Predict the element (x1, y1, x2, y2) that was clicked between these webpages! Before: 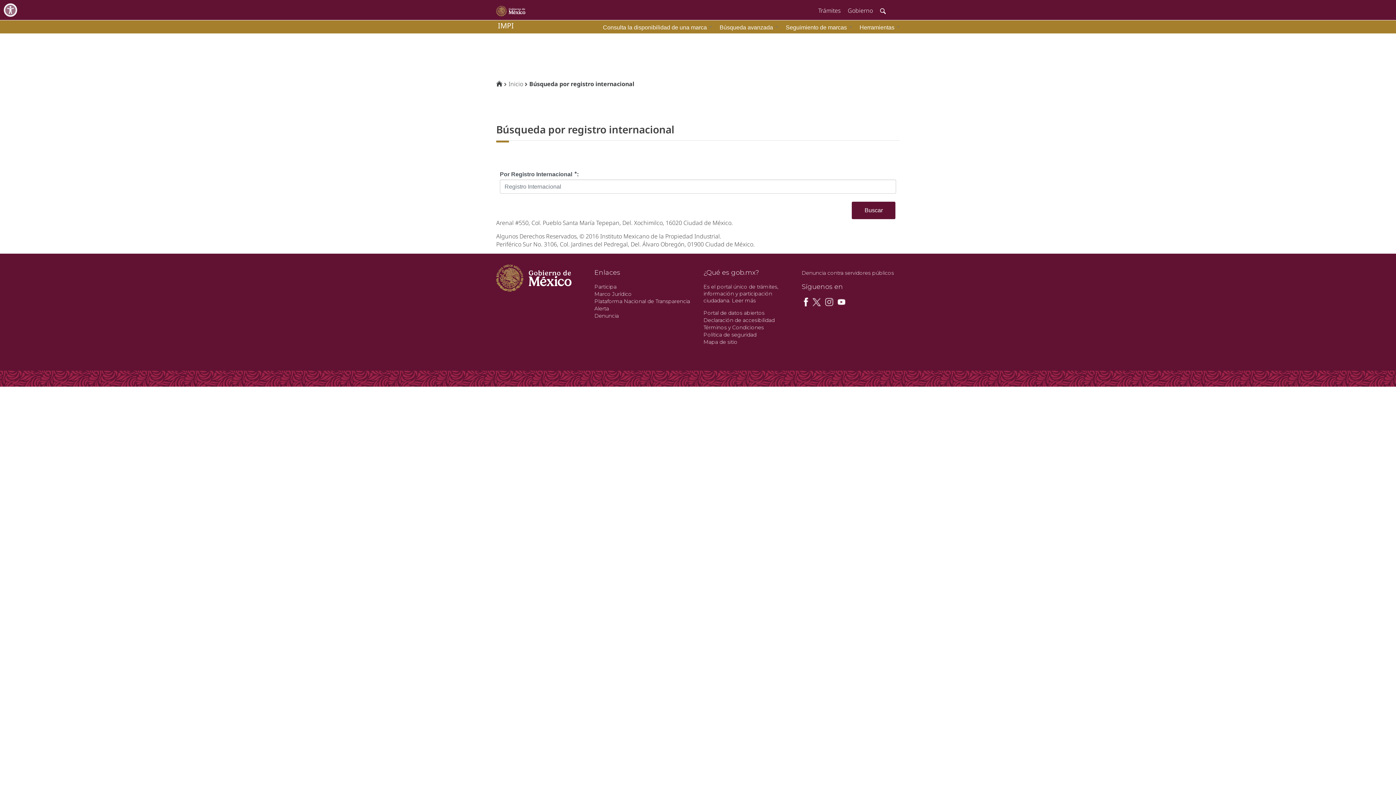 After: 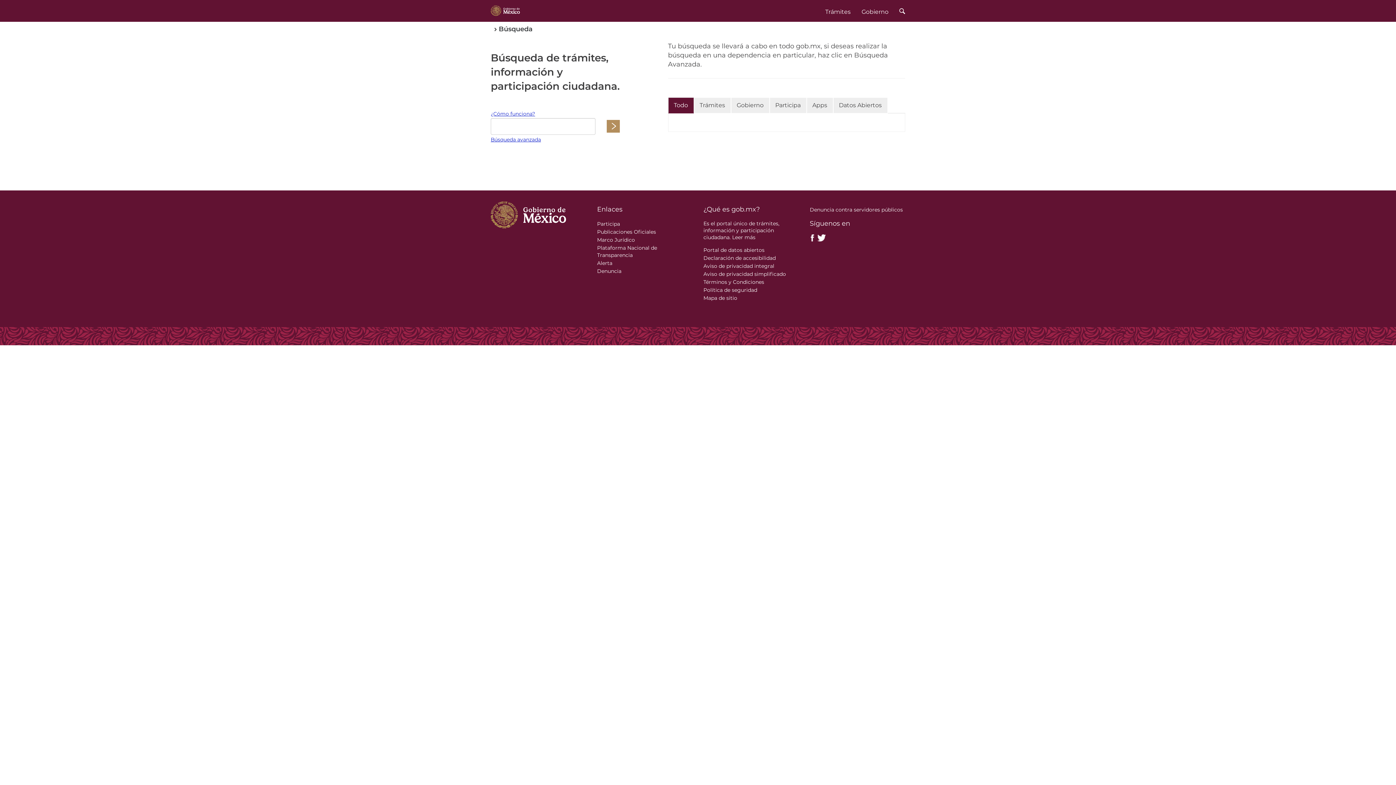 Action: bbox: (874, 1, 888, 18)